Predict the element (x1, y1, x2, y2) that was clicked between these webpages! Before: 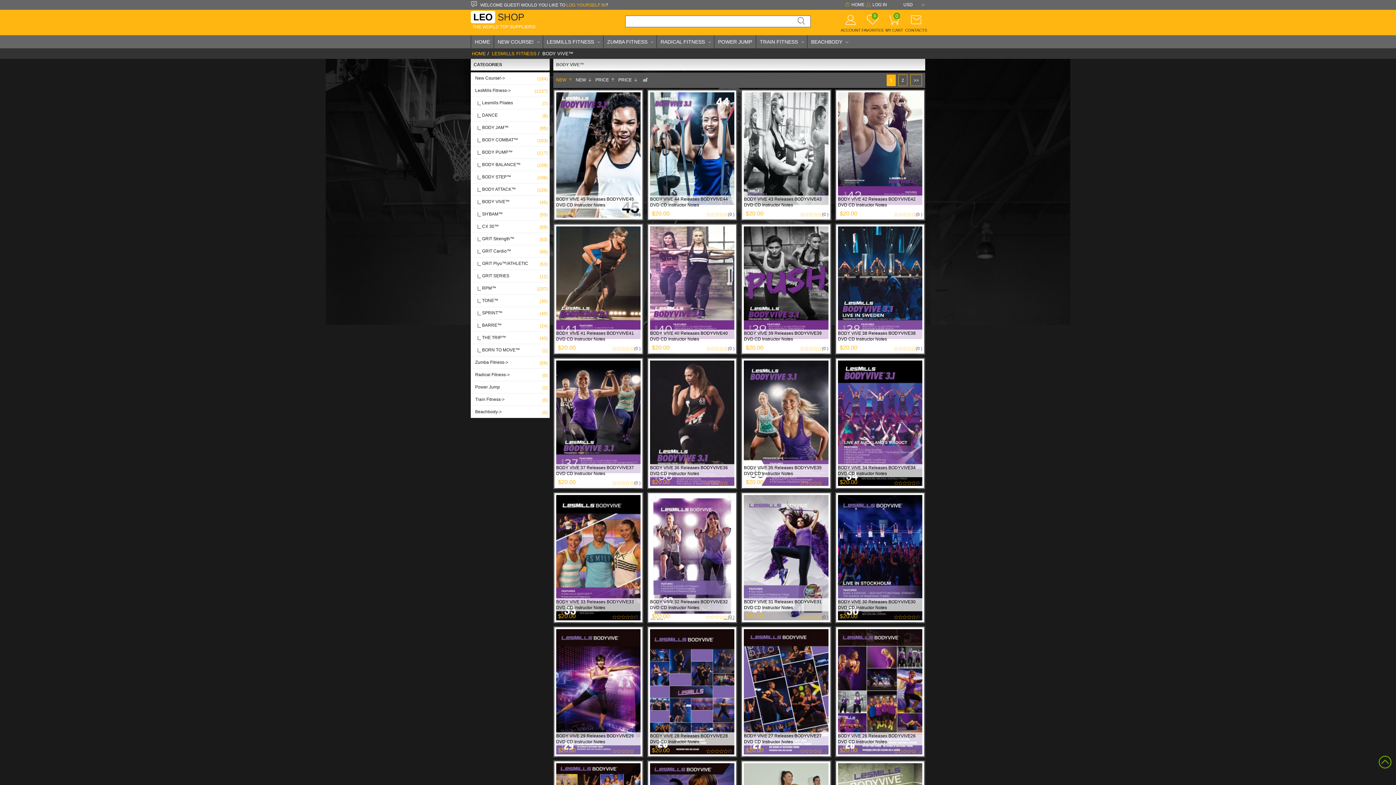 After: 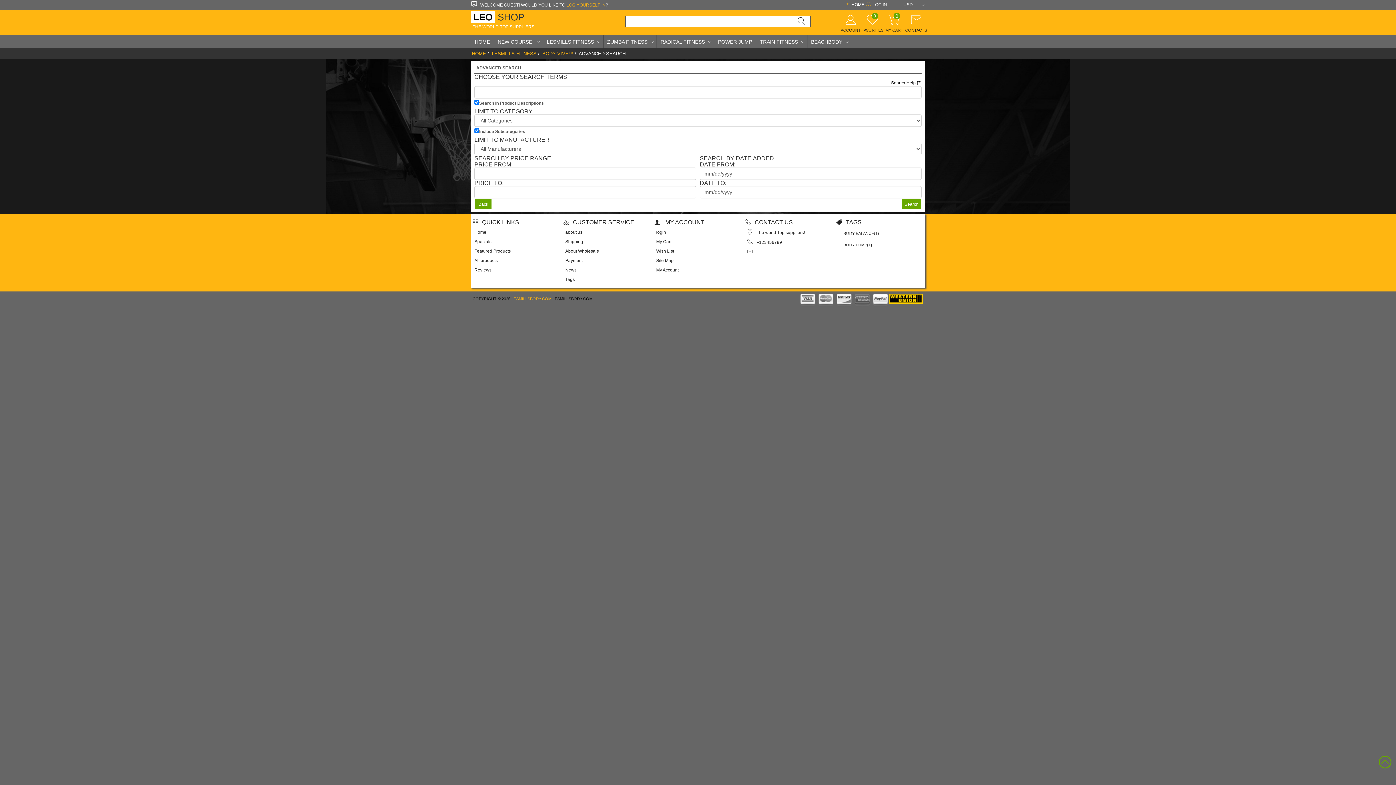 Action: bbox: (792, 16, 810, 26)